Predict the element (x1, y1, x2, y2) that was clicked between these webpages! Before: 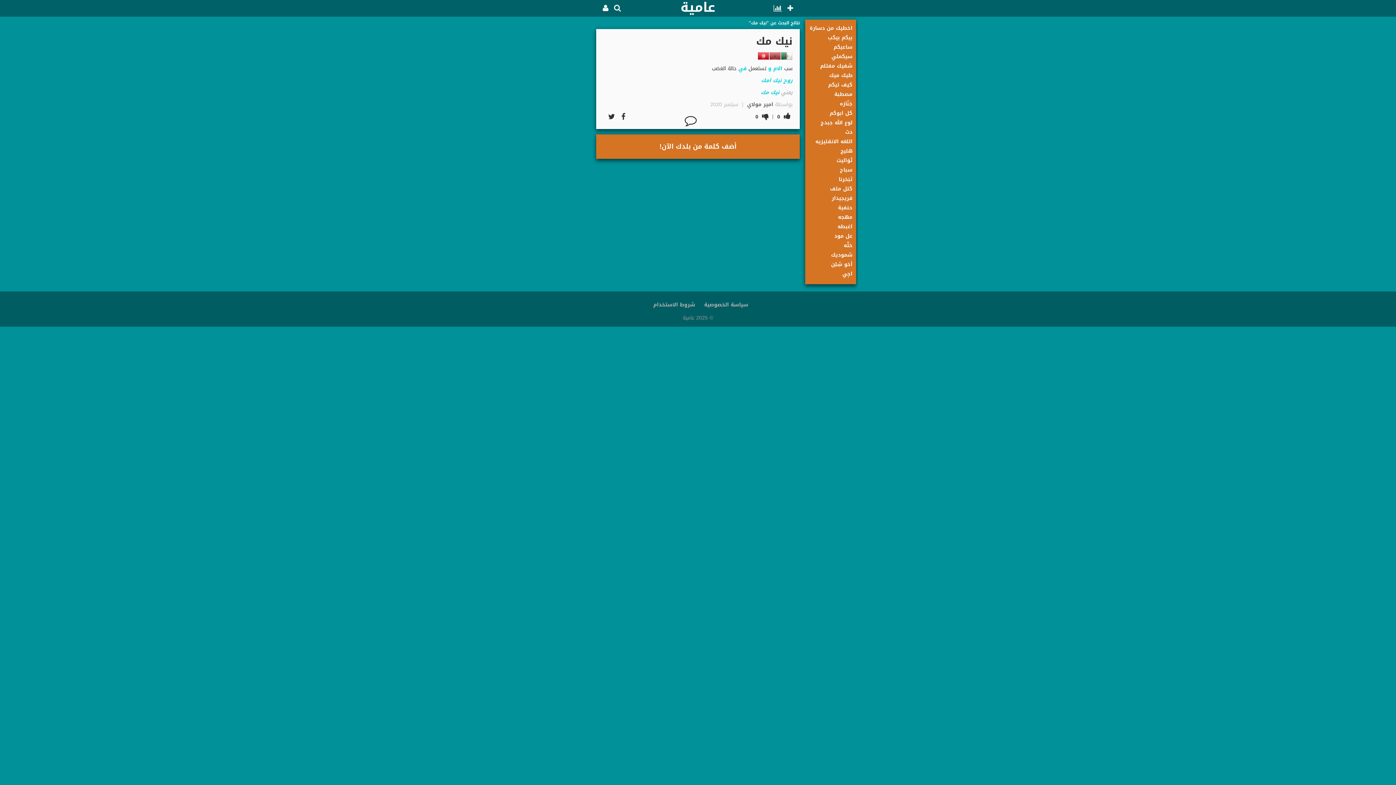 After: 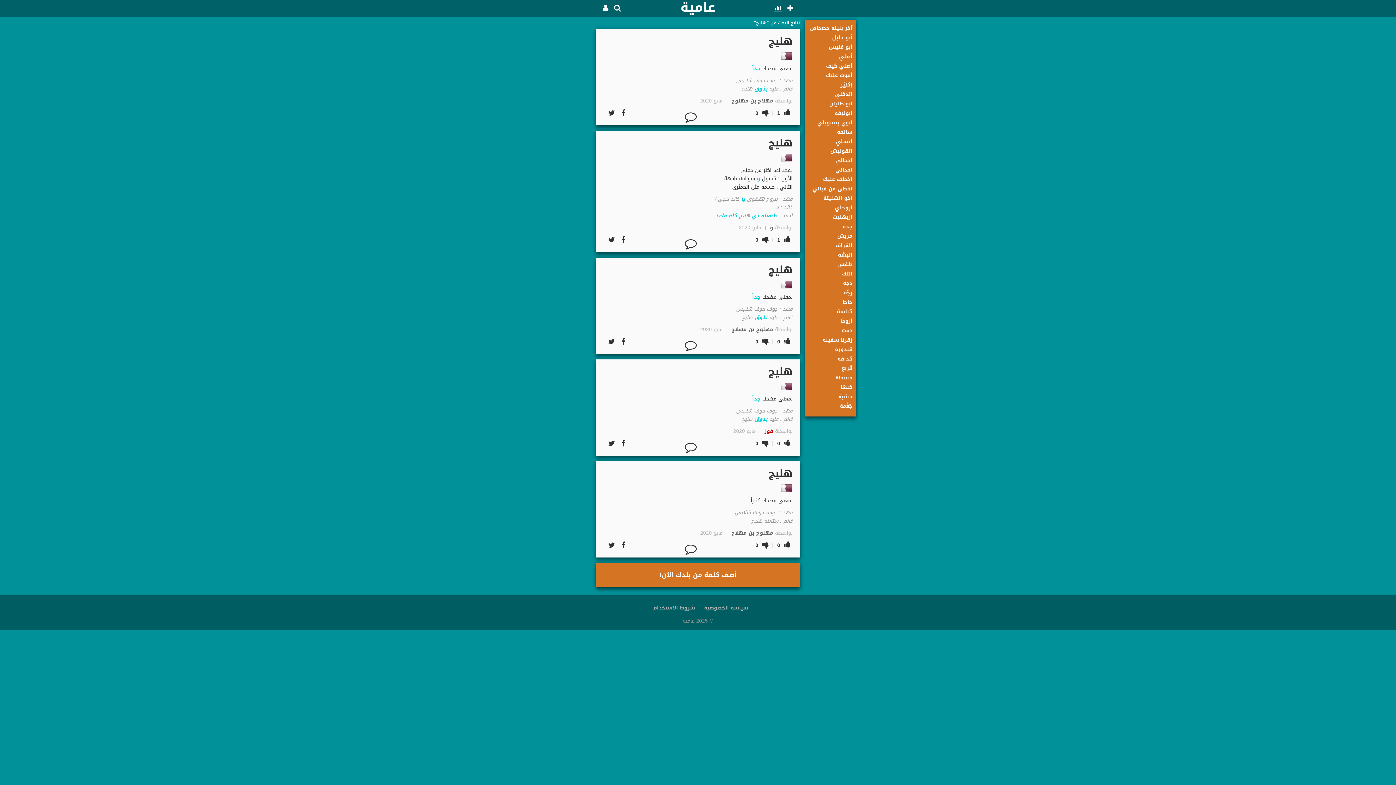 Action: bbox: (840, 146, 852, 156) label: هليج